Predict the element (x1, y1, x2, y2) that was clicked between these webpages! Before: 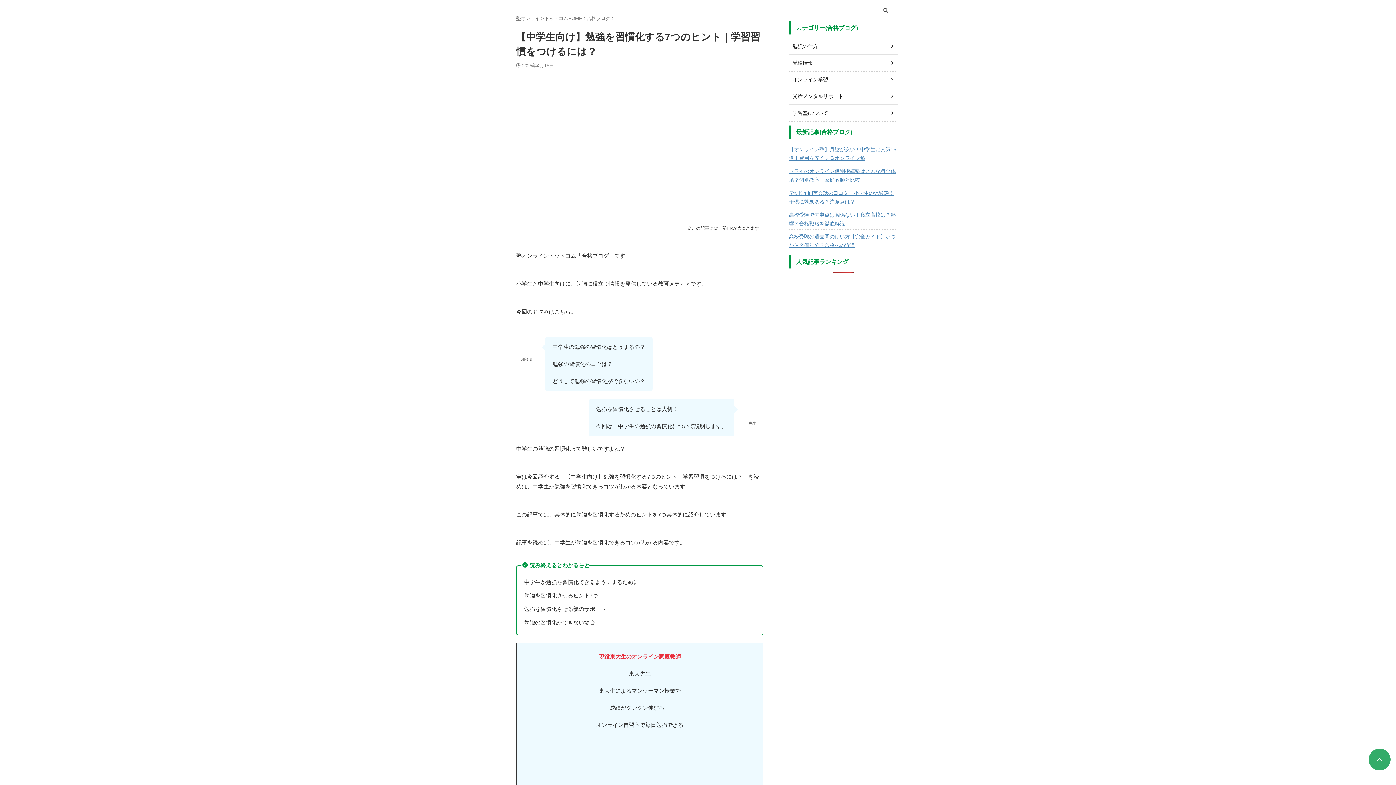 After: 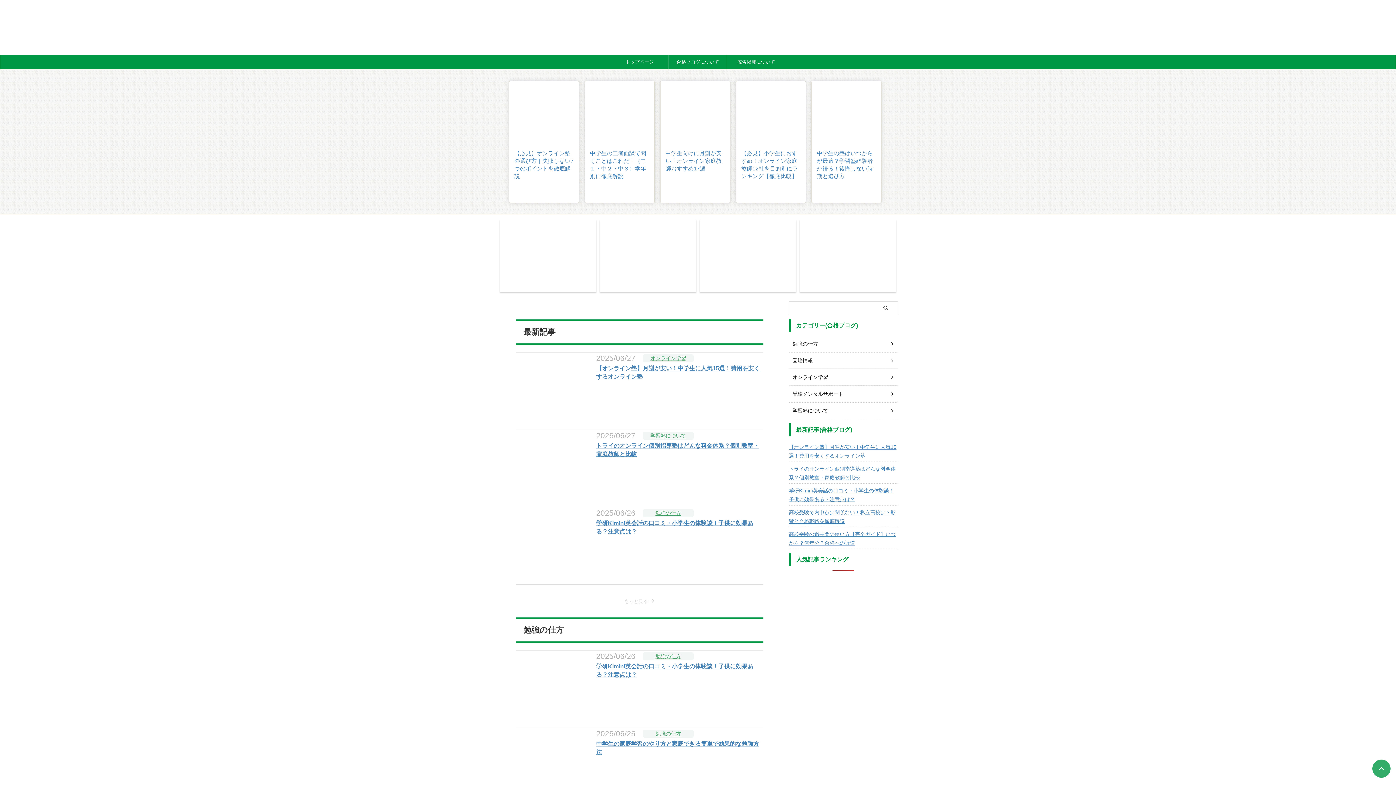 Action: bbox: (516, 15, 584, 21) label: 塾オンラインドットコムHOME 